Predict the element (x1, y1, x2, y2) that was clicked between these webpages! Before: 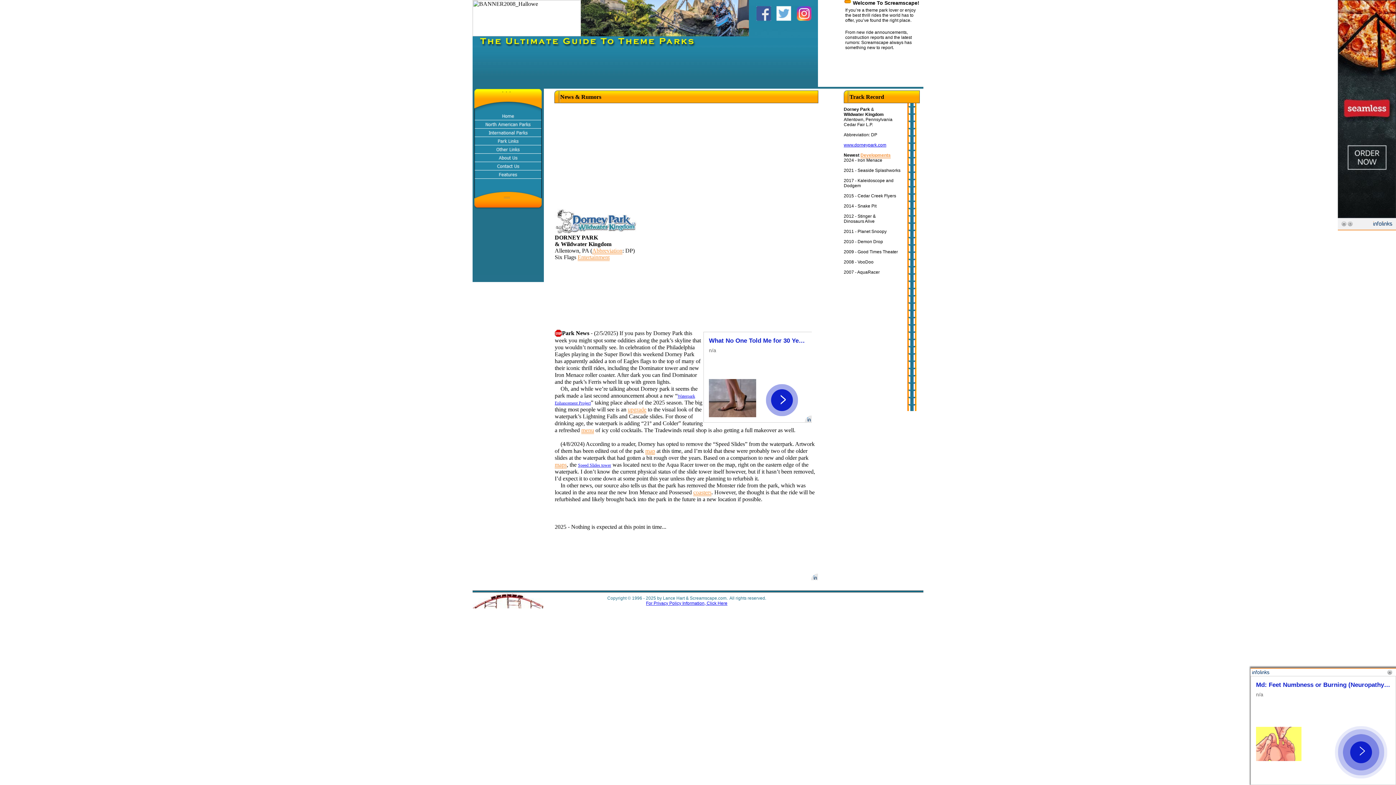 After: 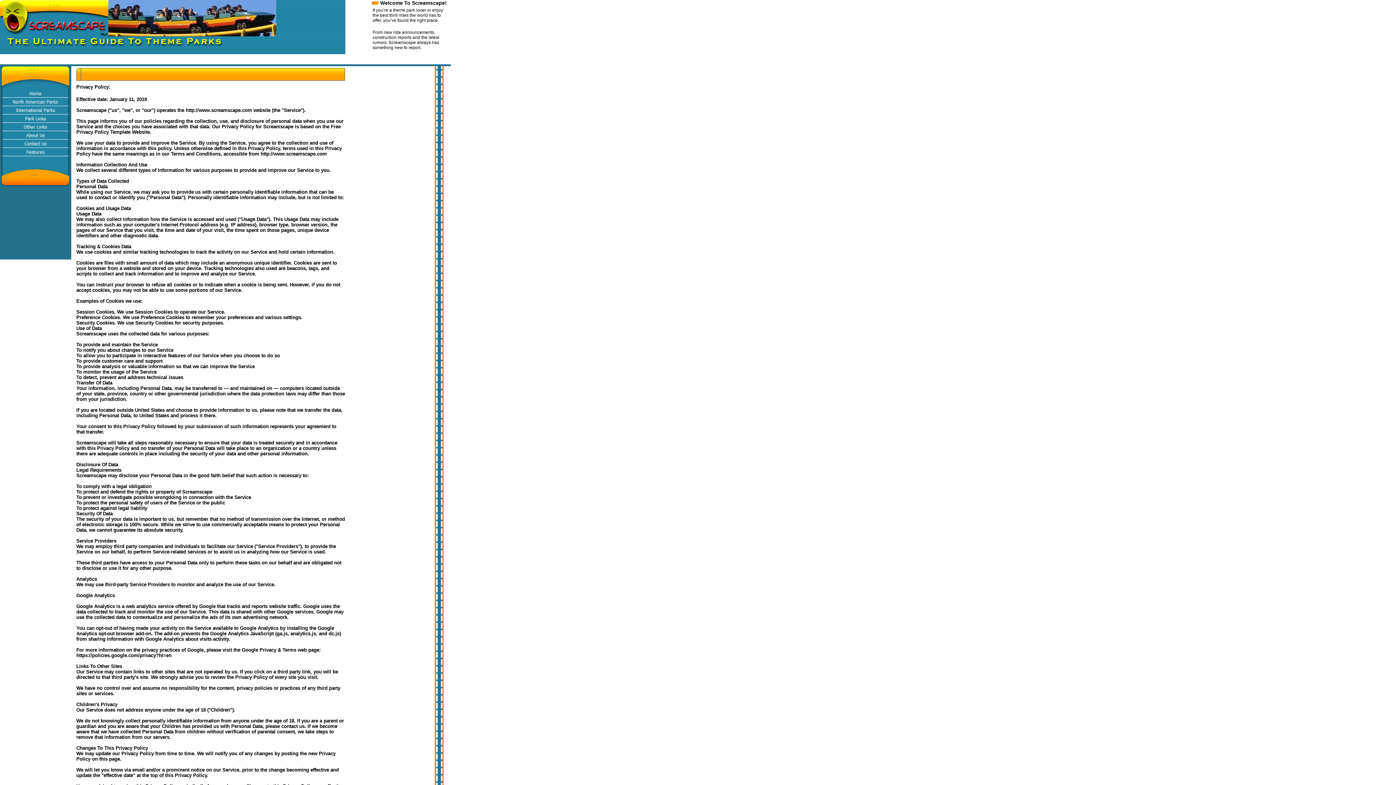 Action: bbox: (646, 601, 727, 606) label: For Privacy Policy Information, Click Here